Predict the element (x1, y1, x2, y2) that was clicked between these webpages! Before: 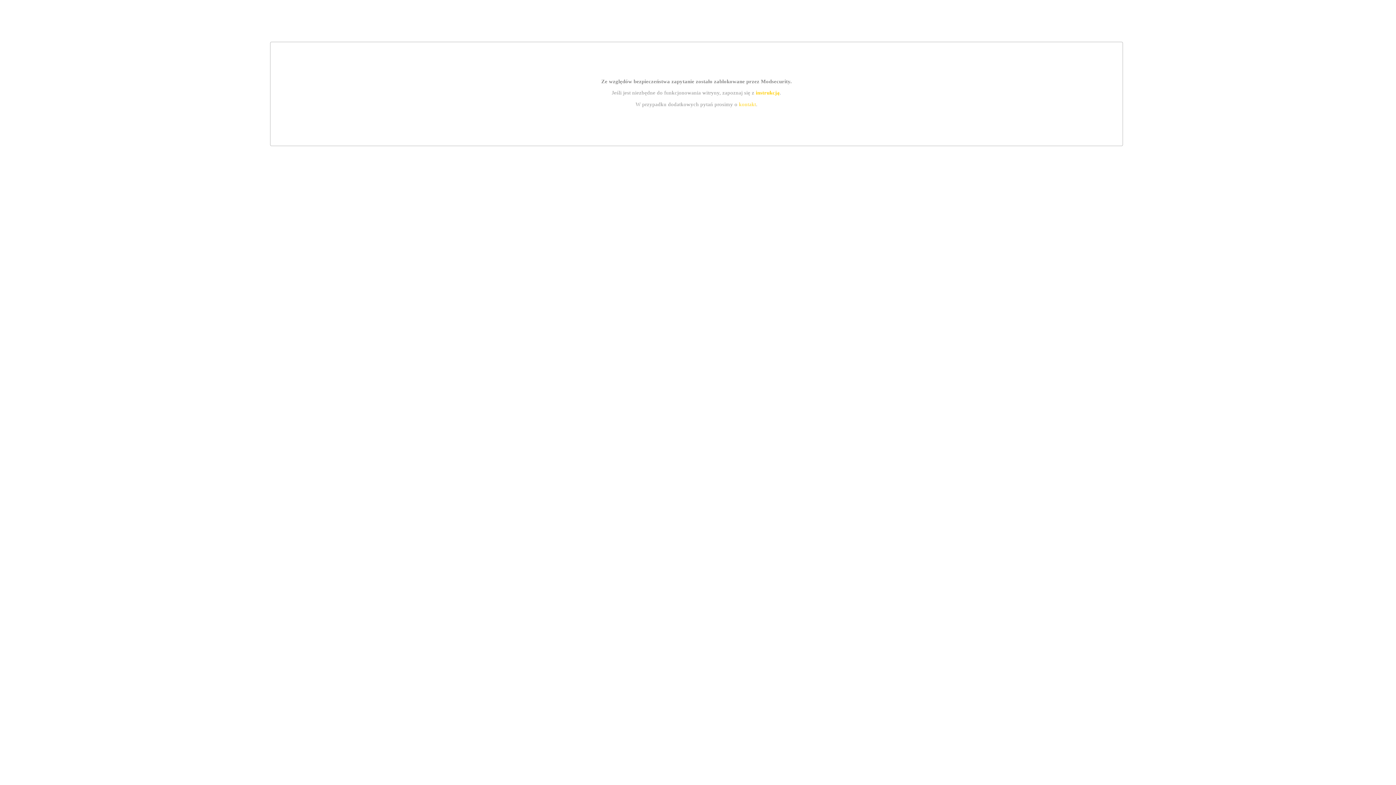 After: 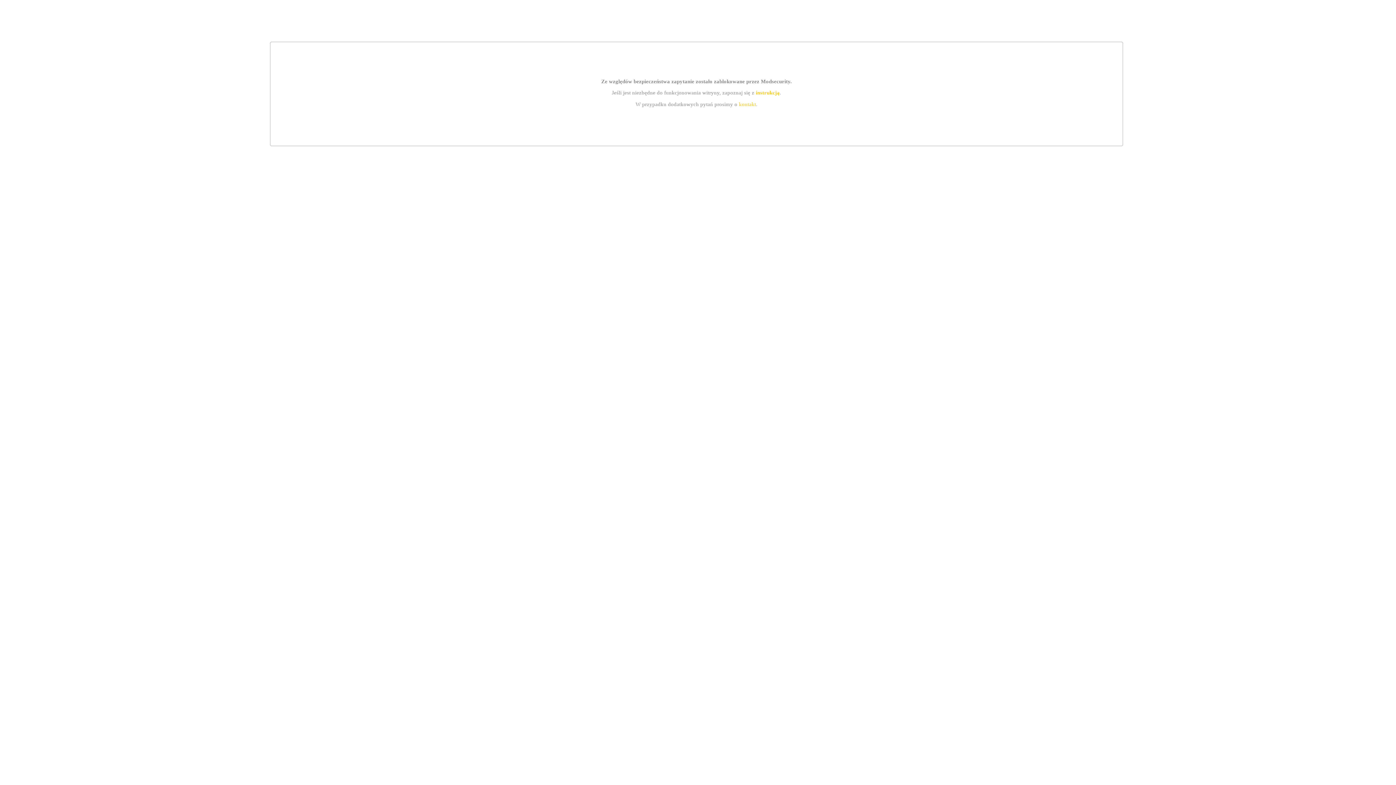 Action: bbox: (739, 101, 756, 107) label: kontakt